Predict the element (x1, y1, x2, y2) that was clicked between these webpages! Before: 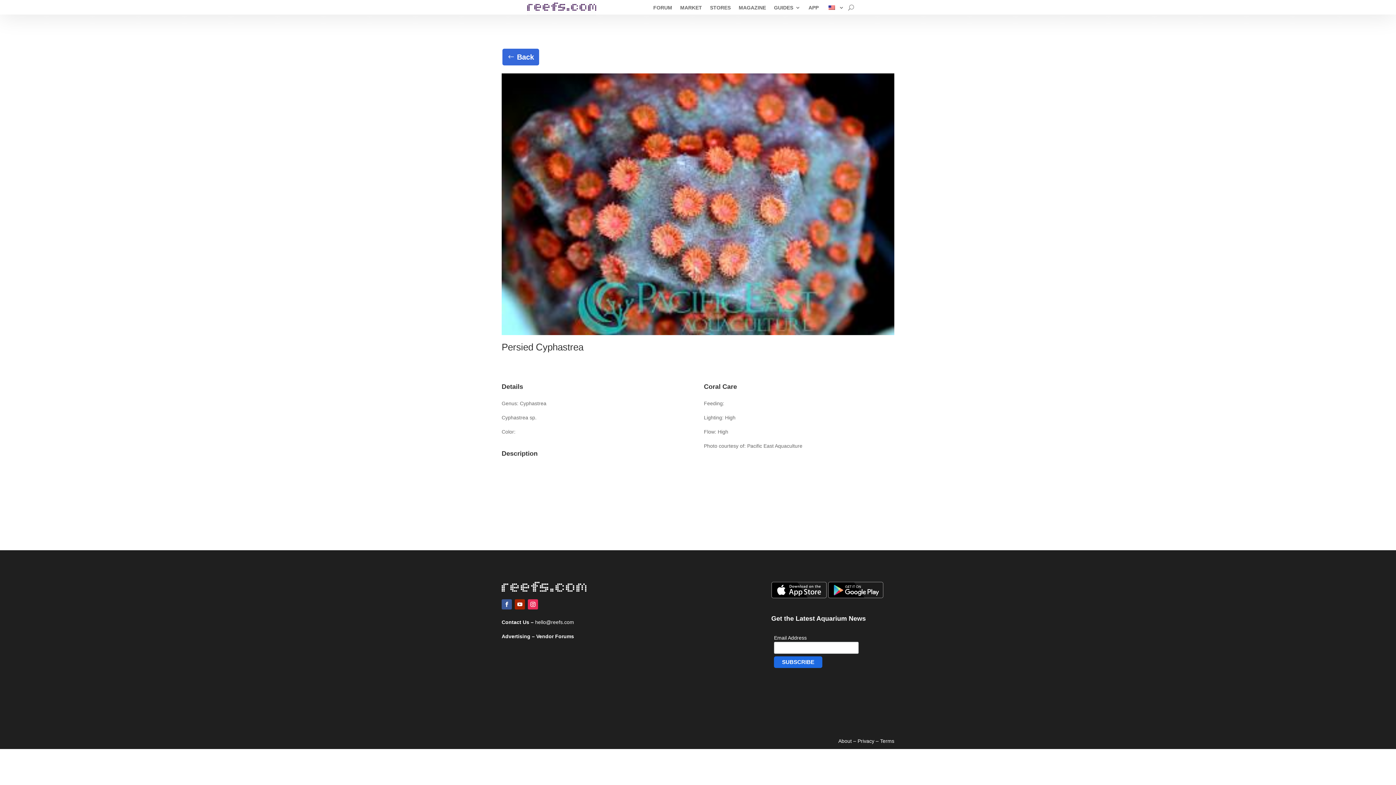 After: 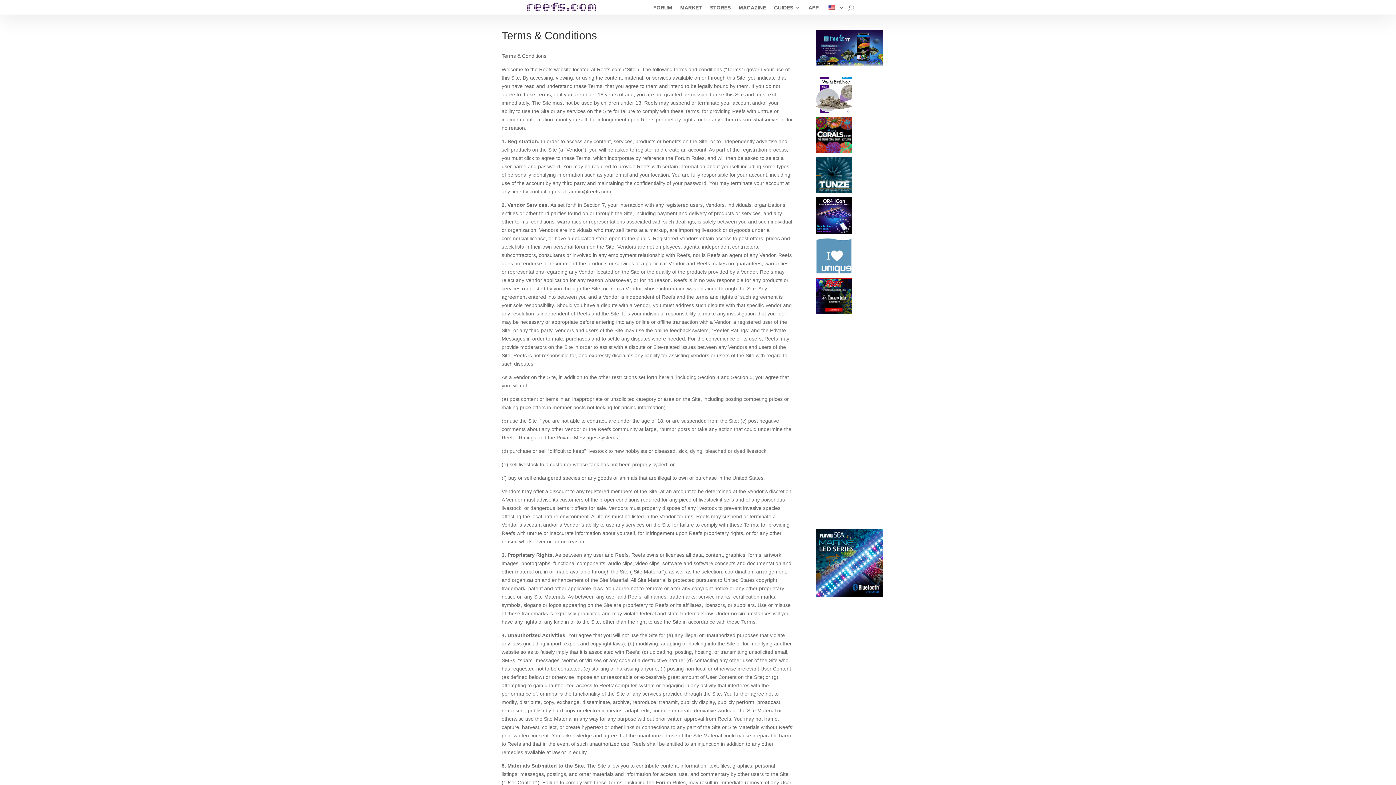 Action: label: Terms bbox: (880, 738, 894, 744)